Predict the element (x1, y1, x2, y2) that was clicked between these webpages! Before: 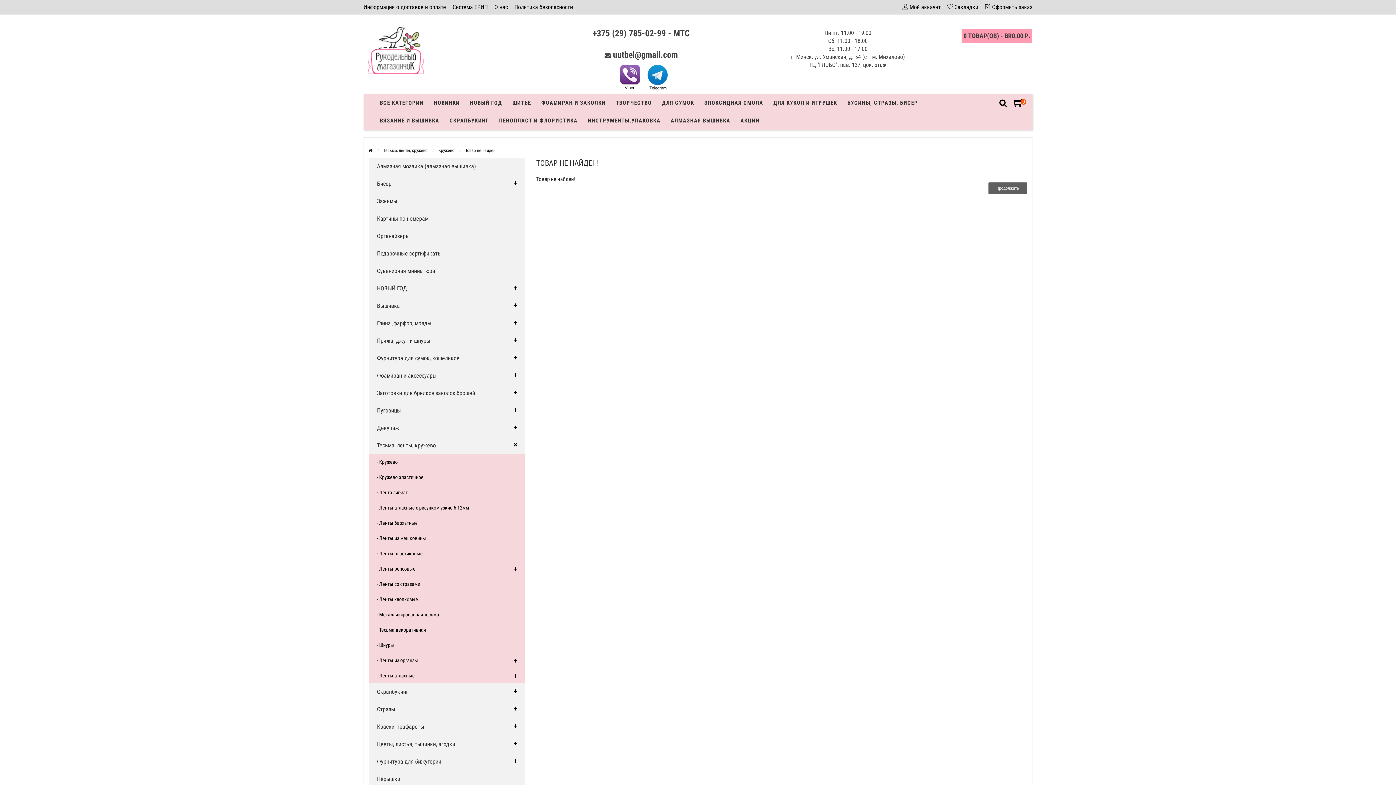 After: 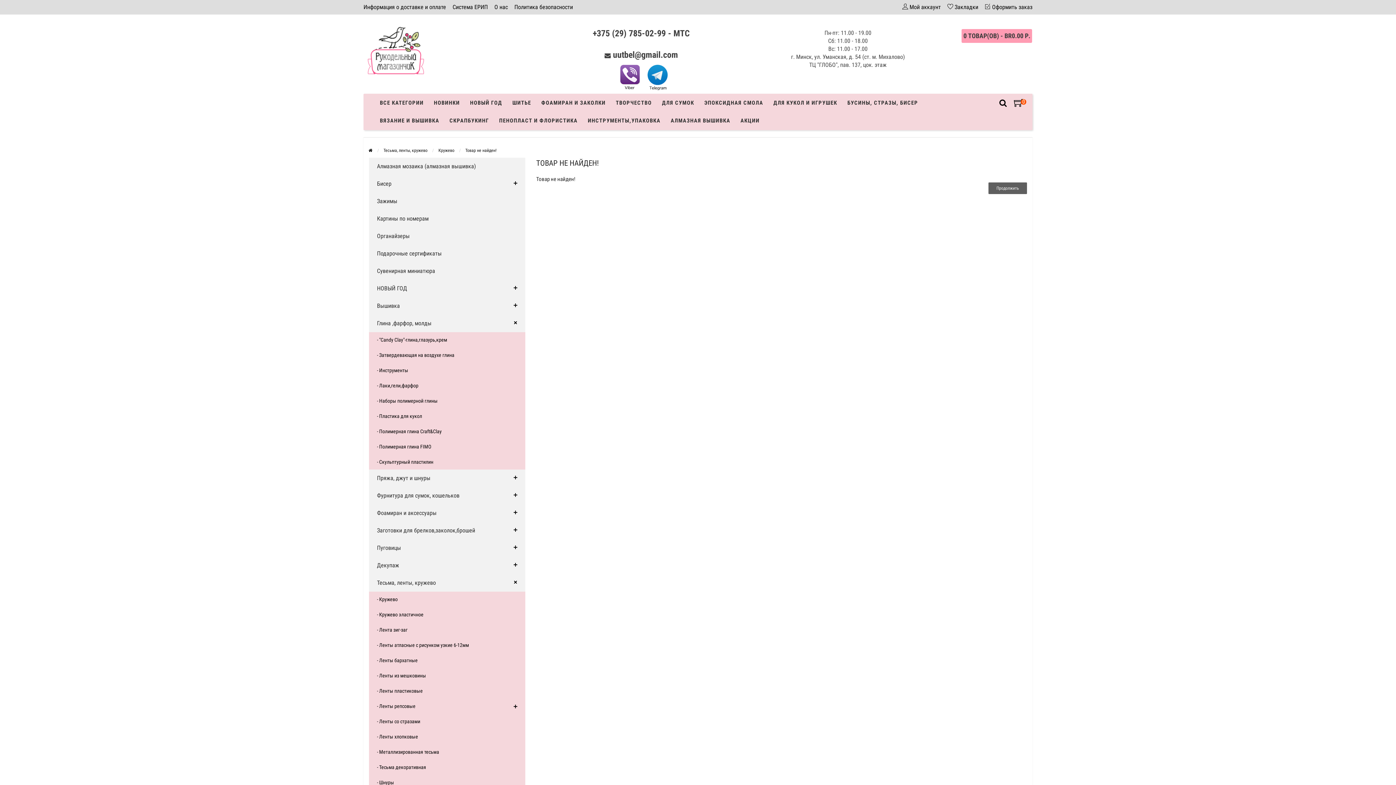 Action: bbox: (509, 314, 525, 331)